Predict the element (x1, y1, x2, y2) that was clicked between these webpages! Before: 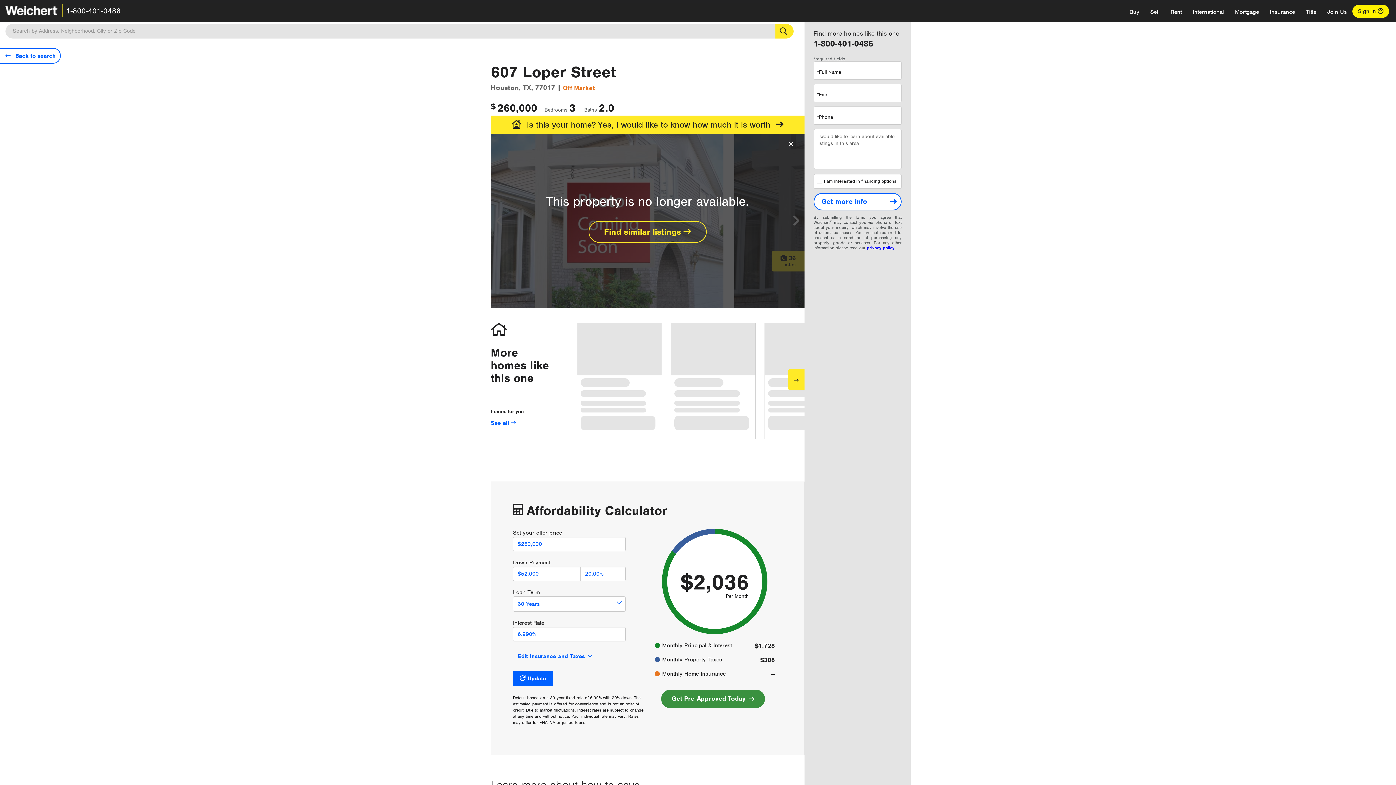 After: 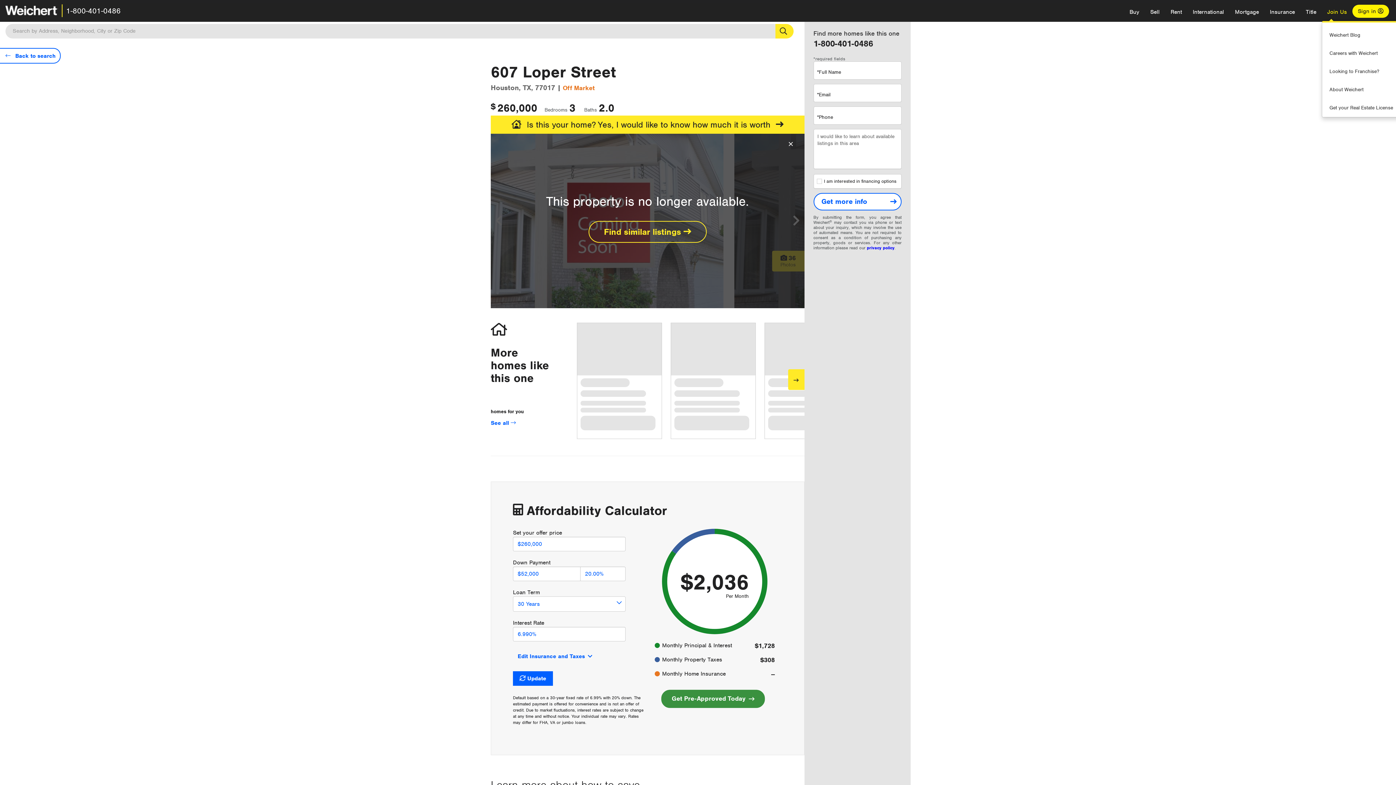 Action: label: Join Us bbox: (1322, 2, 1352, 21)